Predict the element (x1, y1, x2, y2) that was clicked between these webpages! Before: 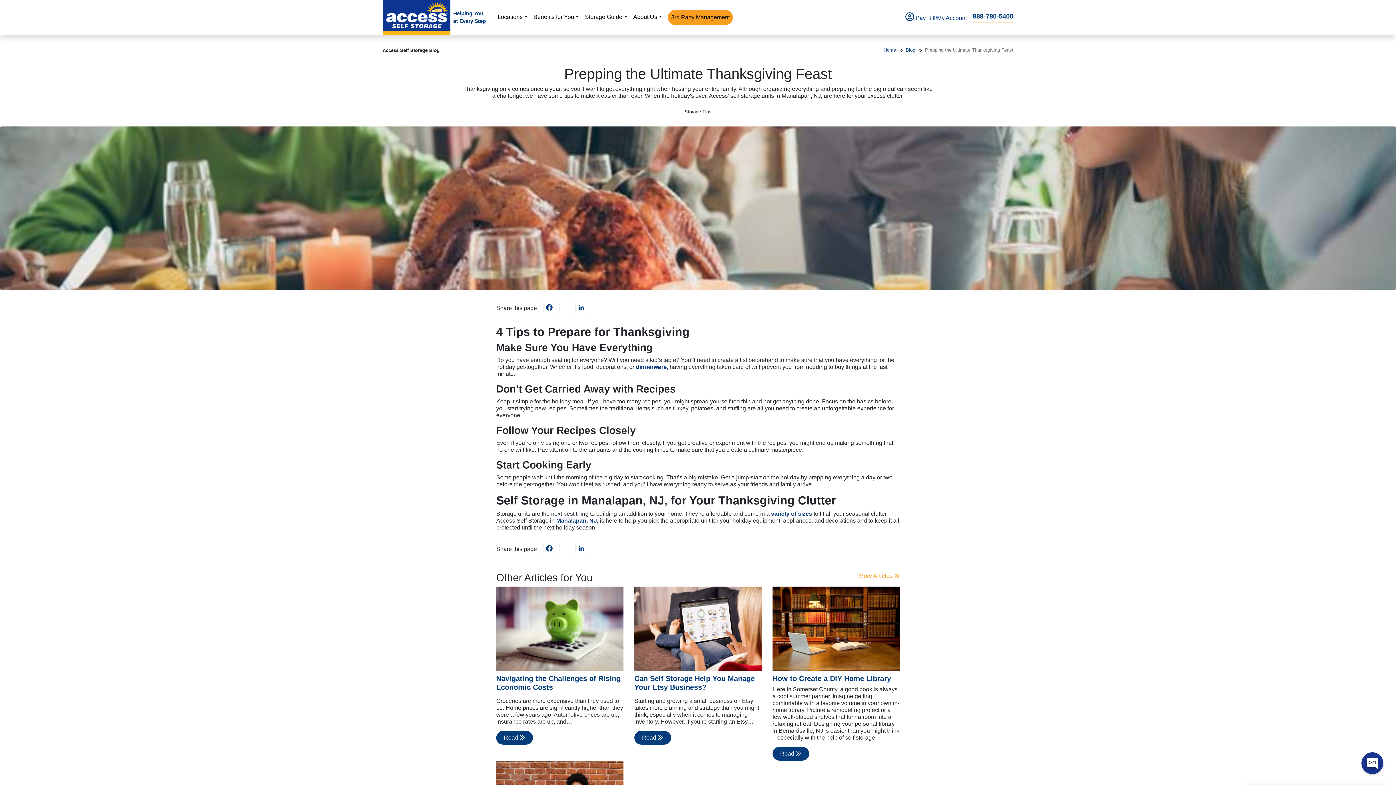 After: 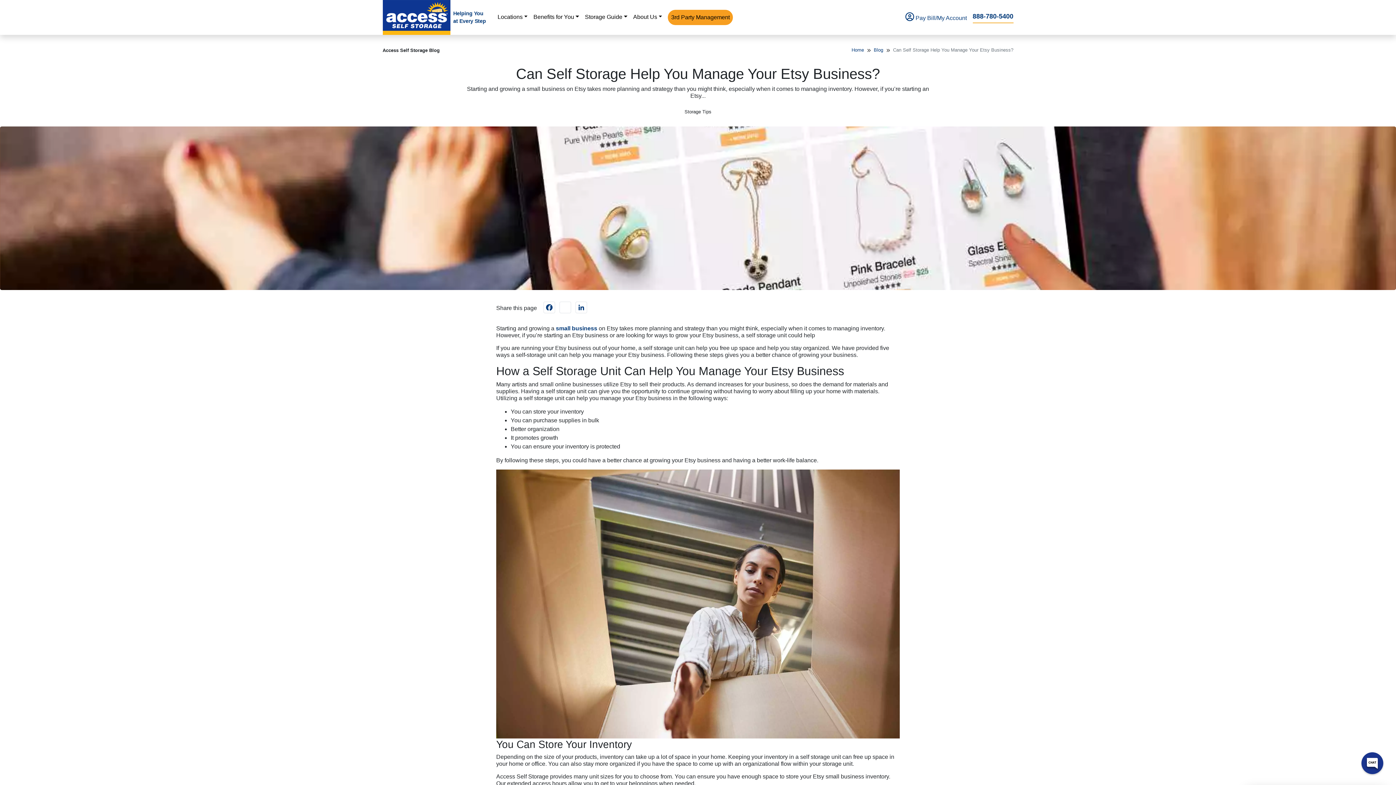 Action: label: Read  bbox: (634, 731, 671, 745)